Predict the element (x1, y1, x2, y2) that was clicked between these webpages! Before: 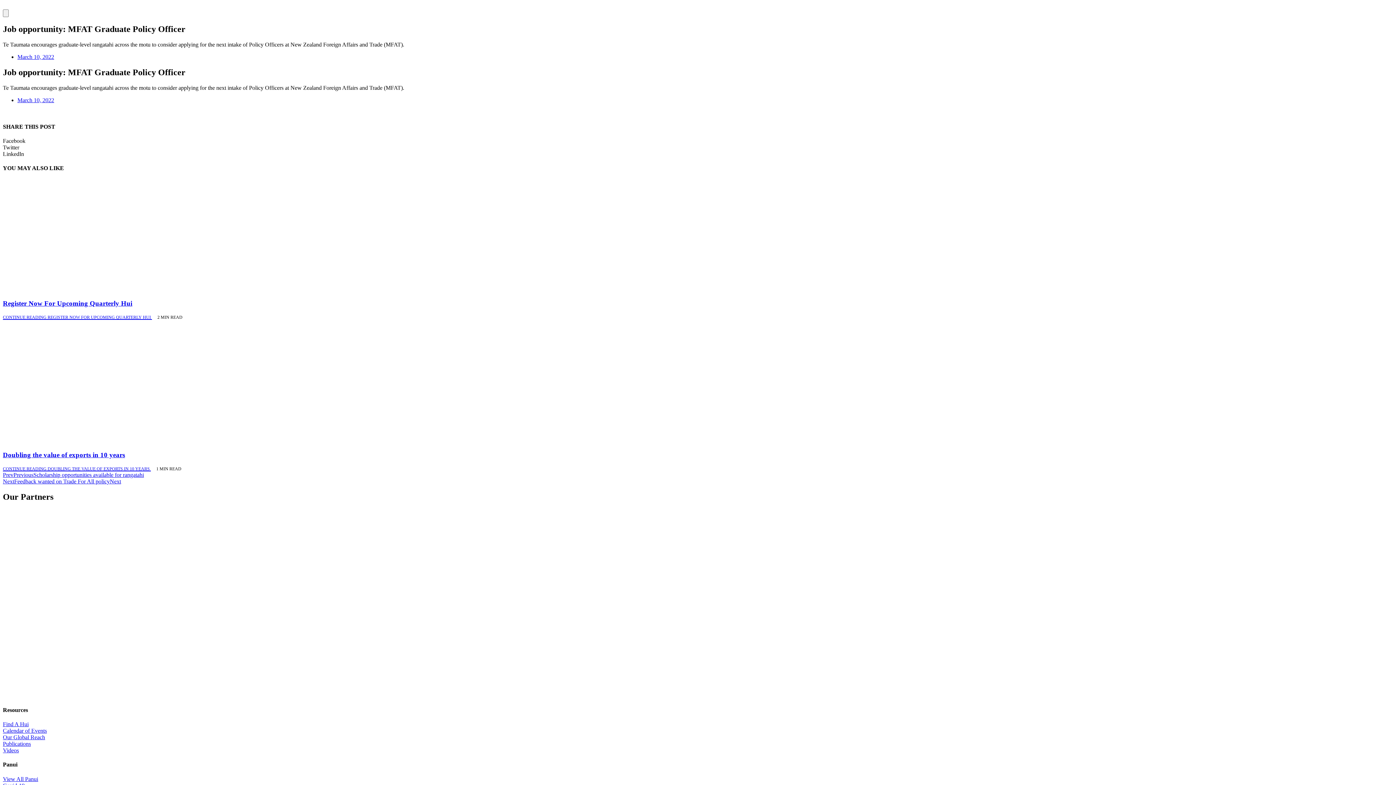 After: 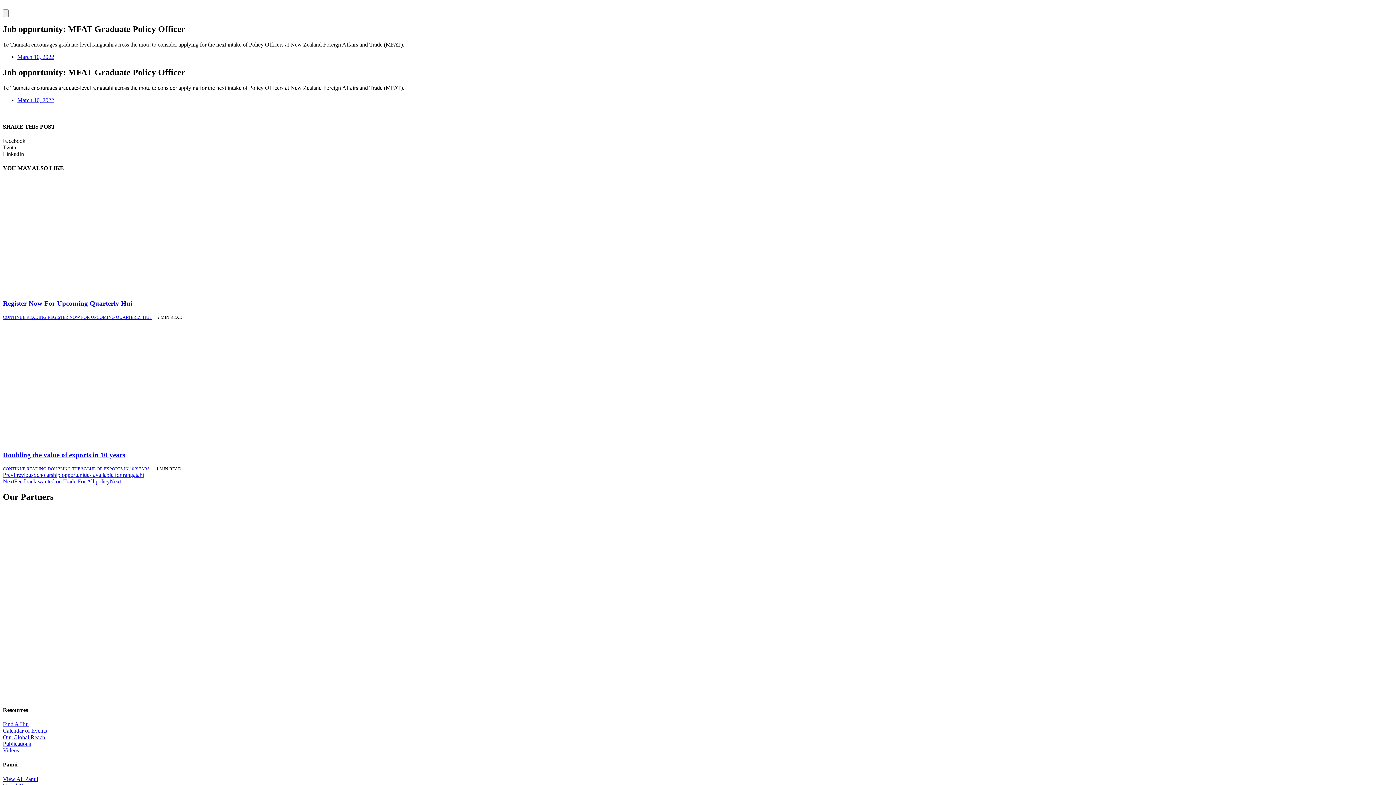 Action: bbox: (413, 593, 632, 599)